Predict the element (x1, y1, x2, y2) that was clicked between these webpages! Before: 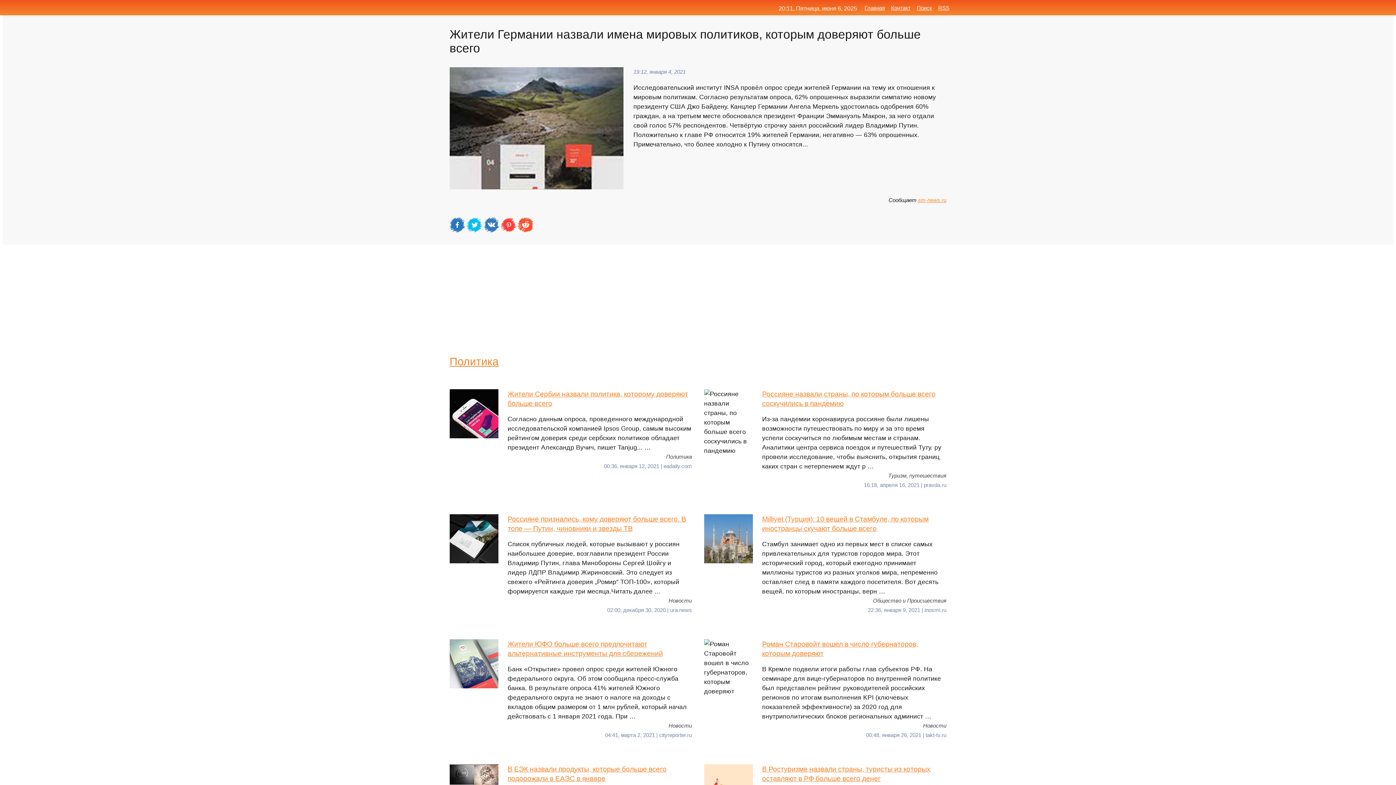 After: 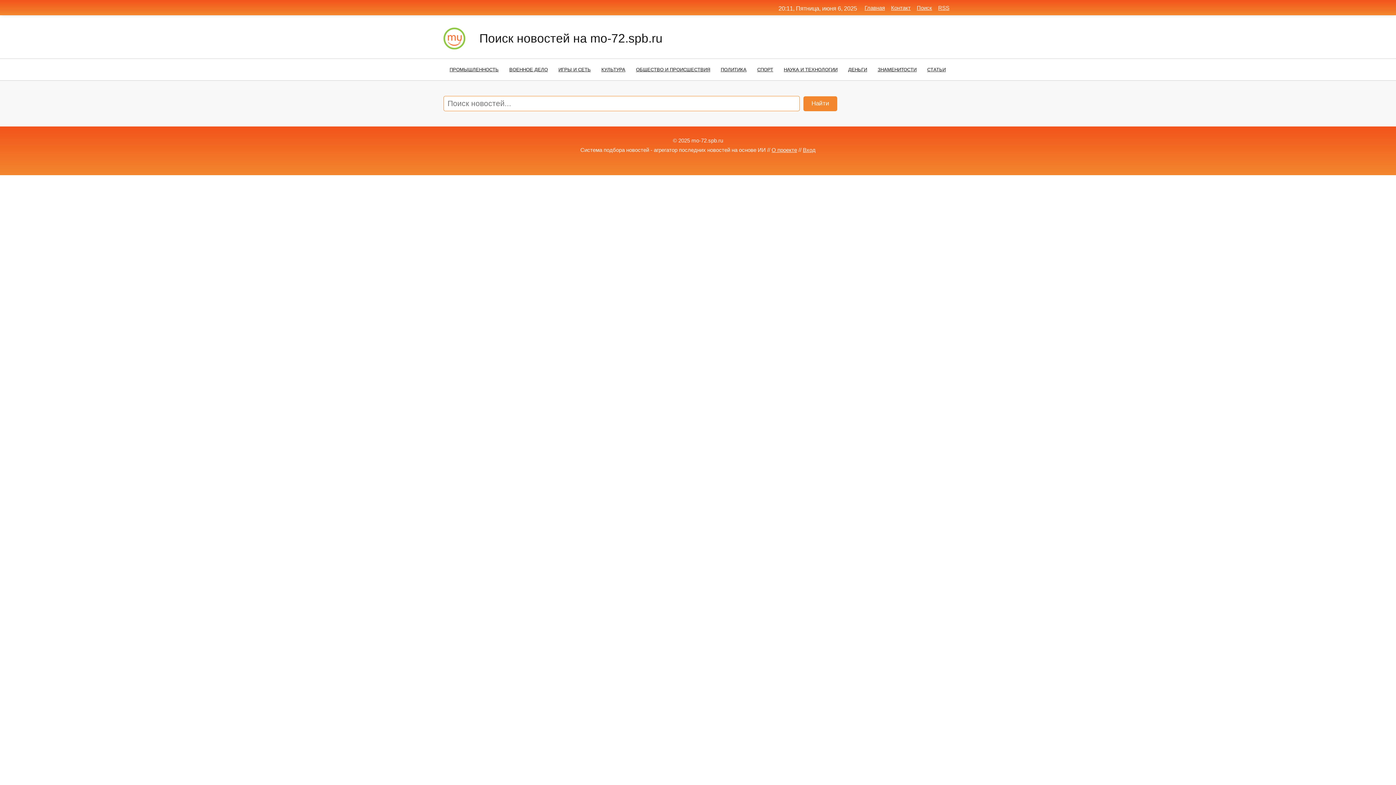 Action: bbox: (917, 4, 932, 10) label: Поиск